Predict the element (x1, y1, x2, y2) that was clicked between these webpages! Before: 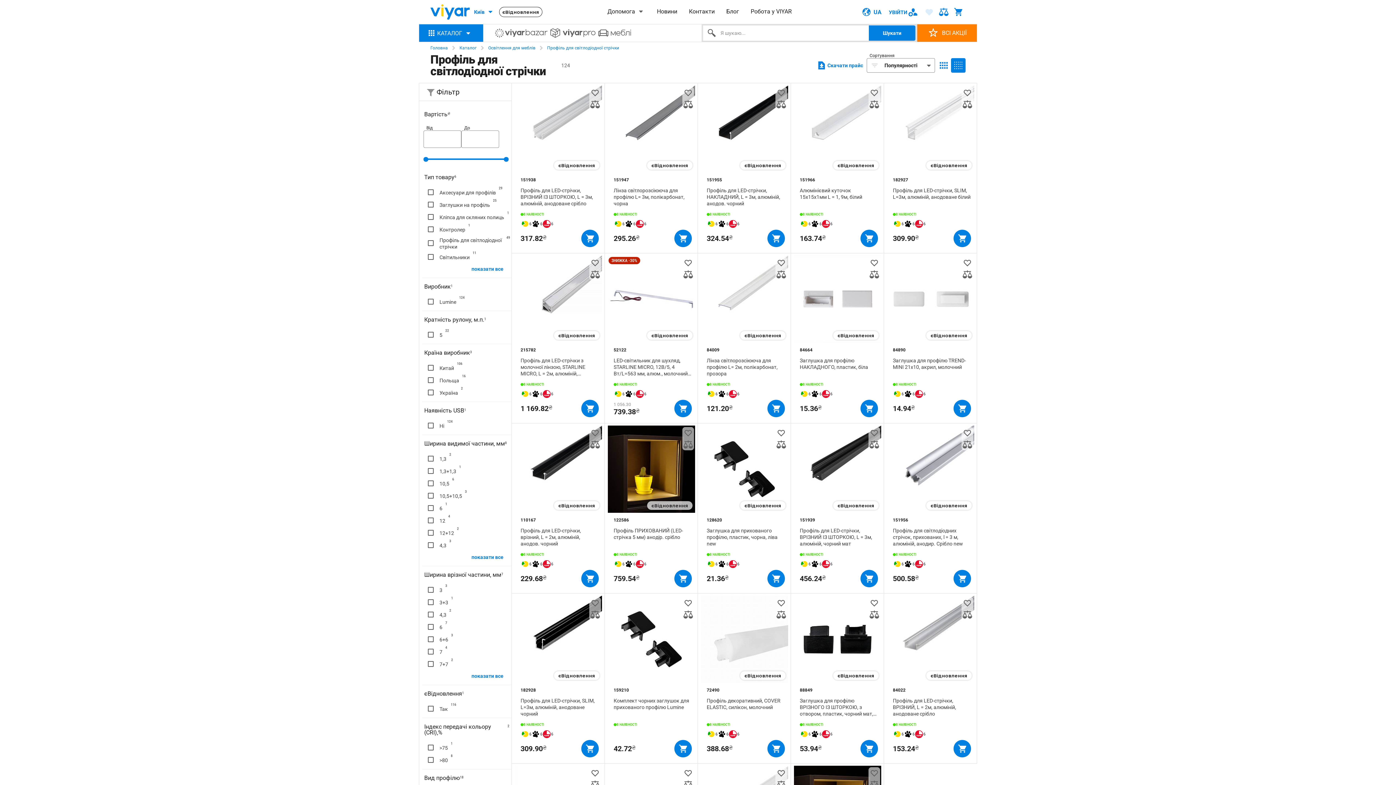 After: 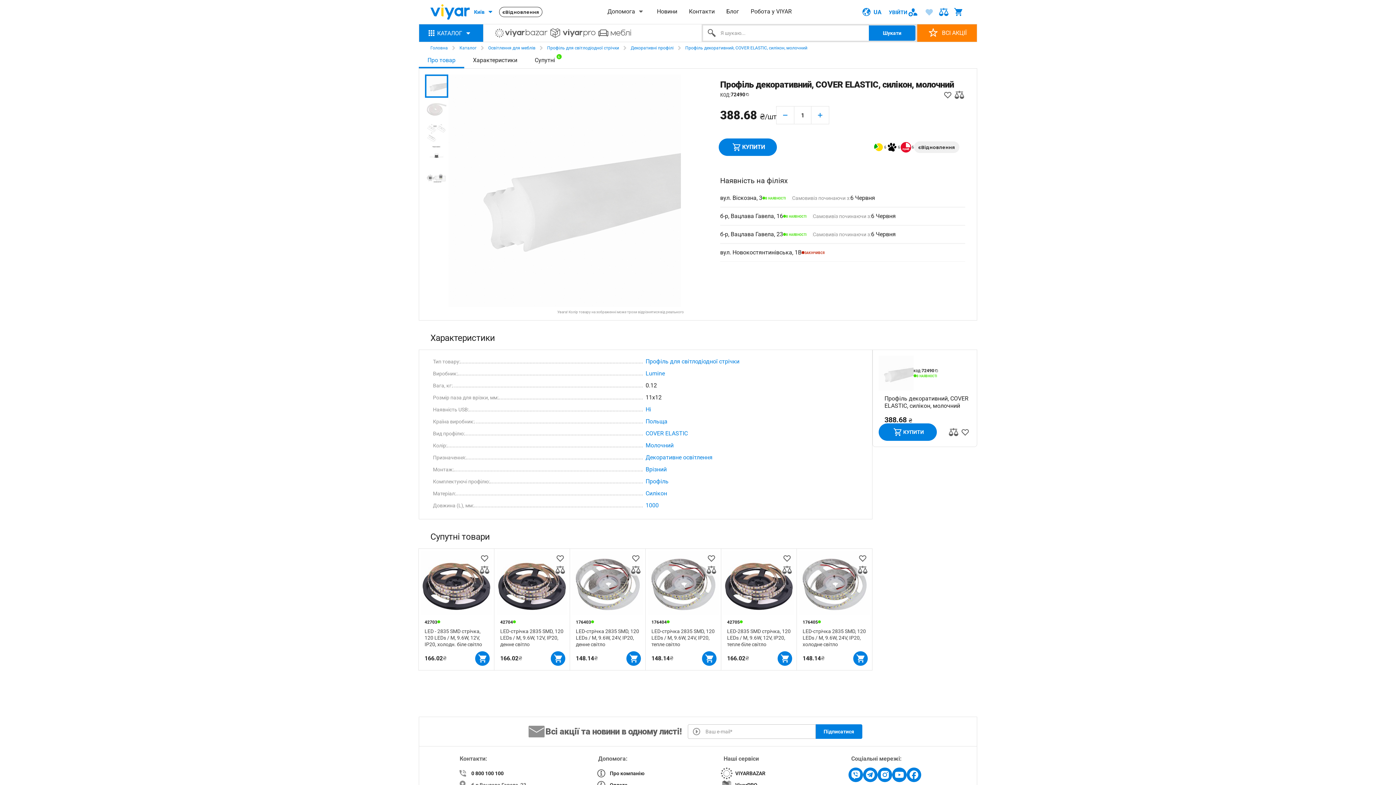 Action: bbox: (700, 596, 788, 683)